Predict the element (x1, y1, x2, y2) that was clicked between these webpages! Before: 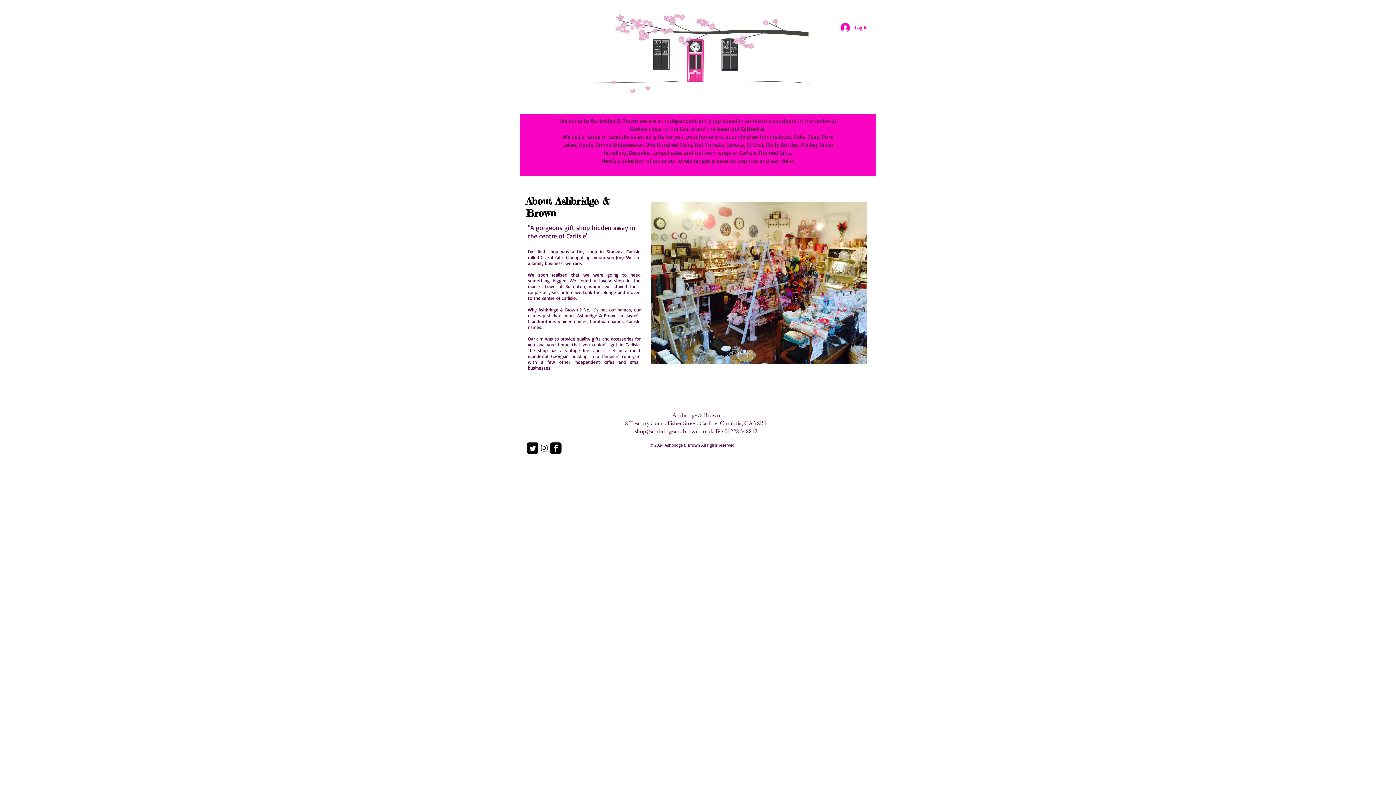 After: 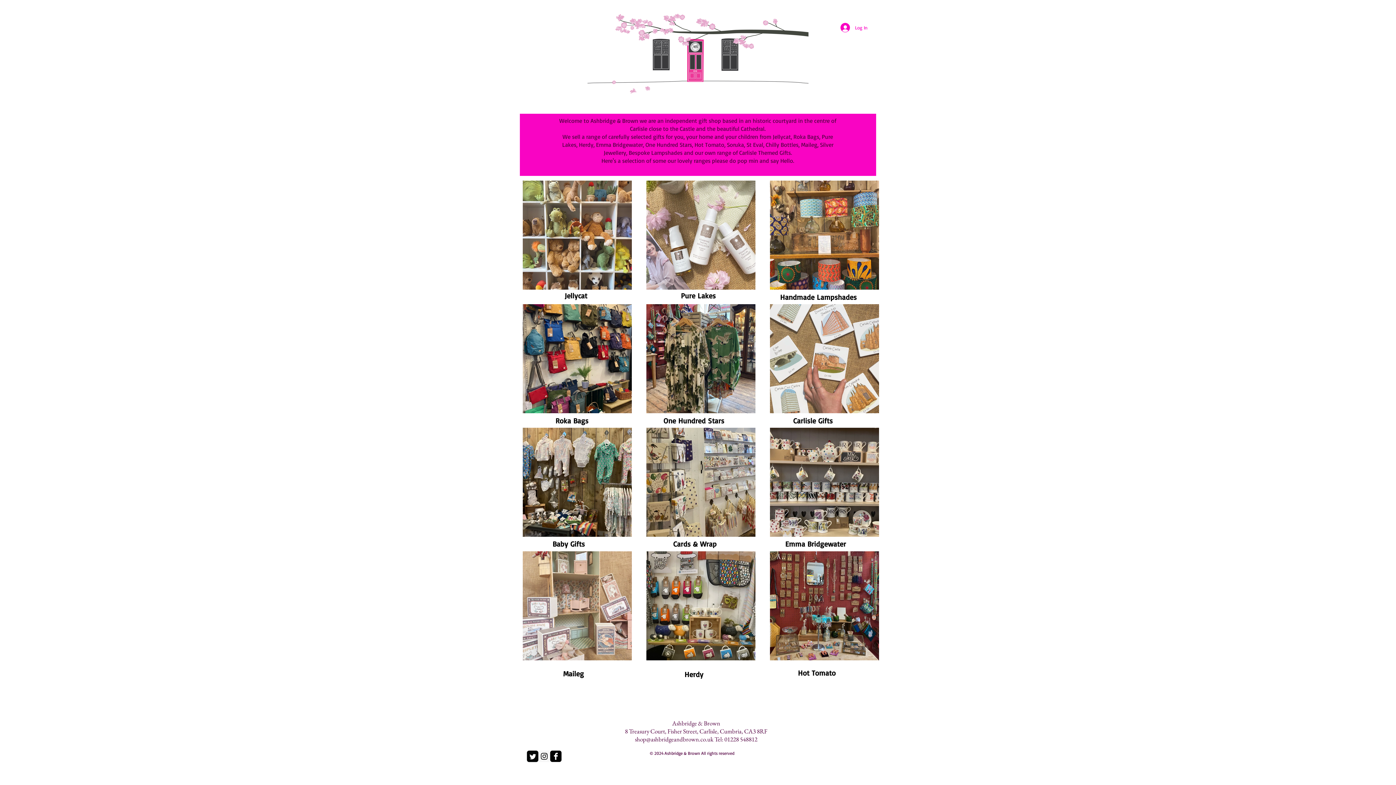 Action: bbox: (587, 13, 808, 94)